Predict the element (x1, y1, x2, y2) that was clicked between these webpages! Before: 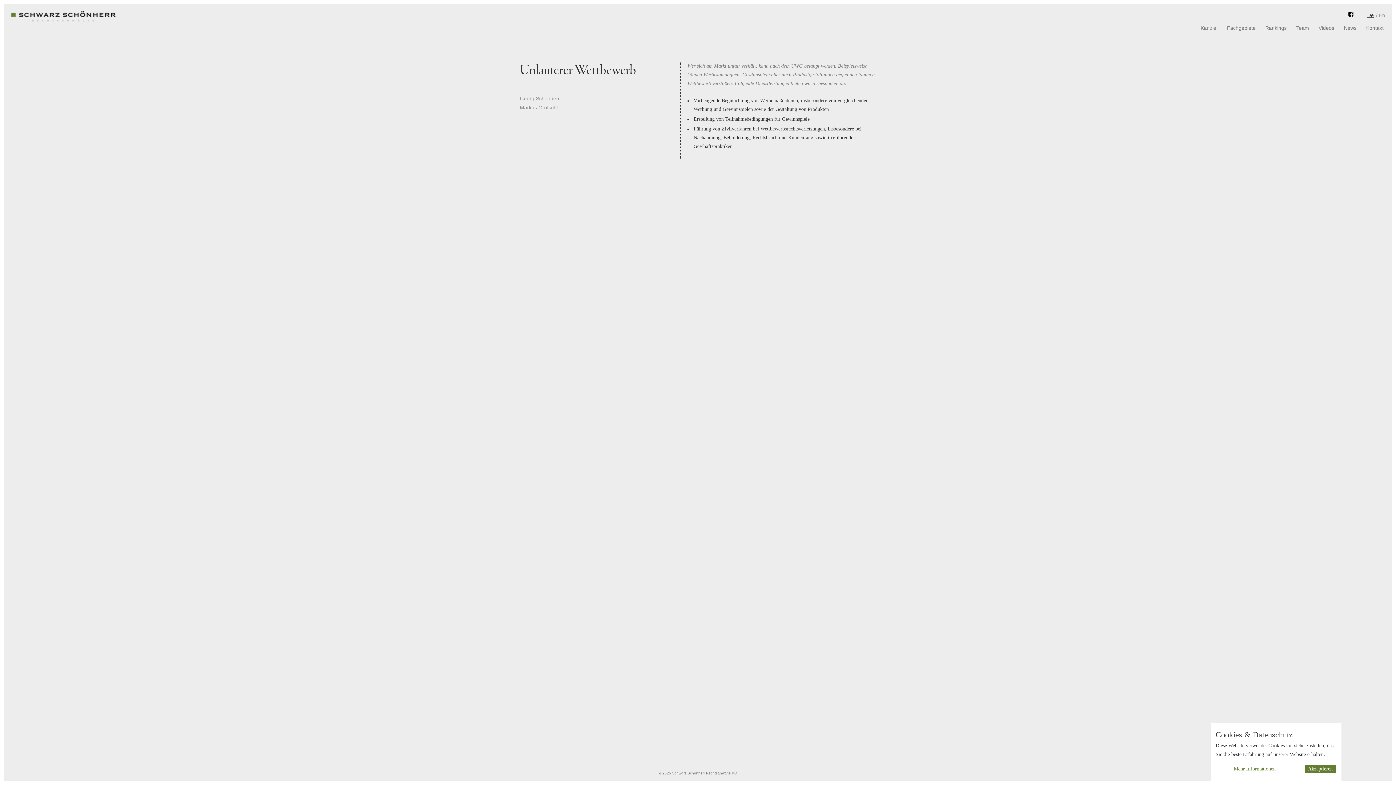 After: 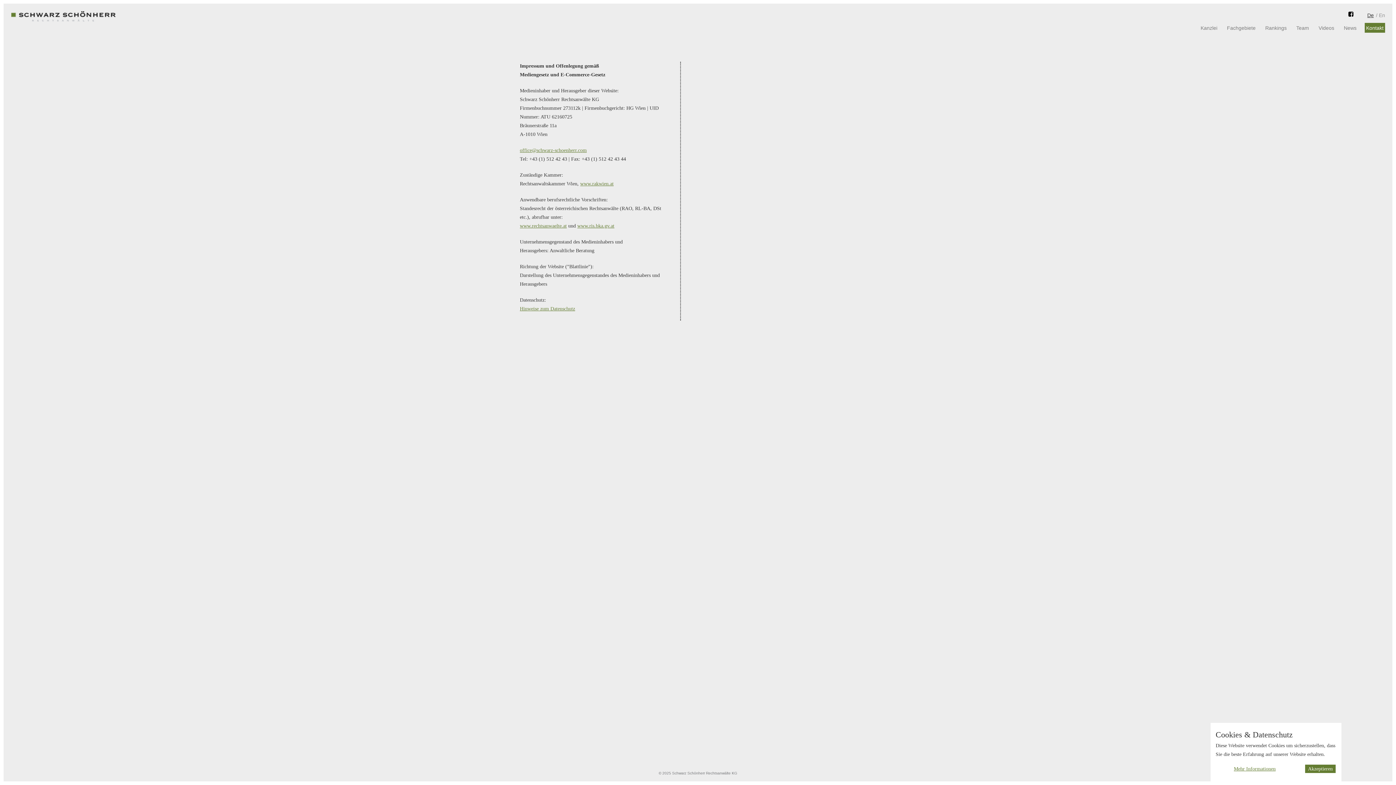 Action: bbox: (1364, 22, 1385, 32) label: Kontakt